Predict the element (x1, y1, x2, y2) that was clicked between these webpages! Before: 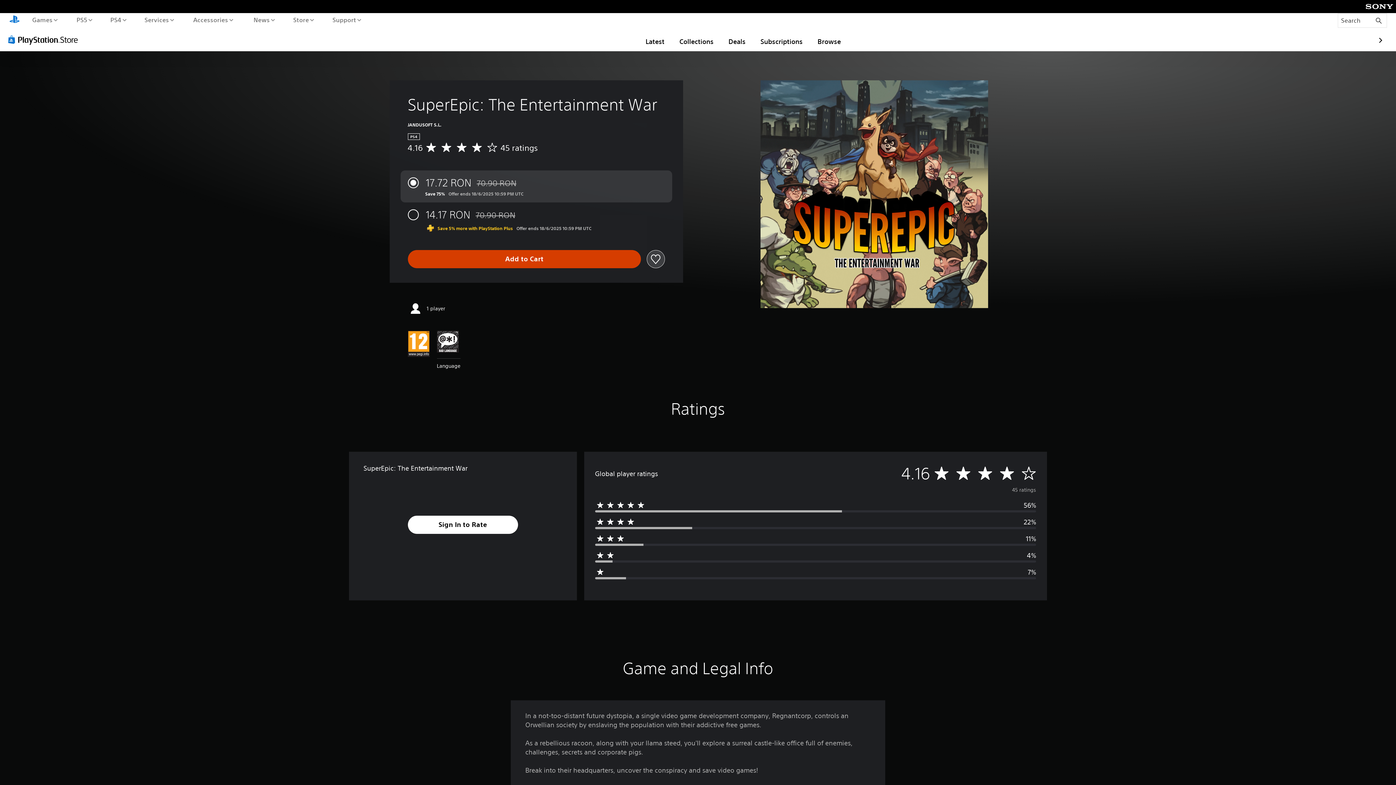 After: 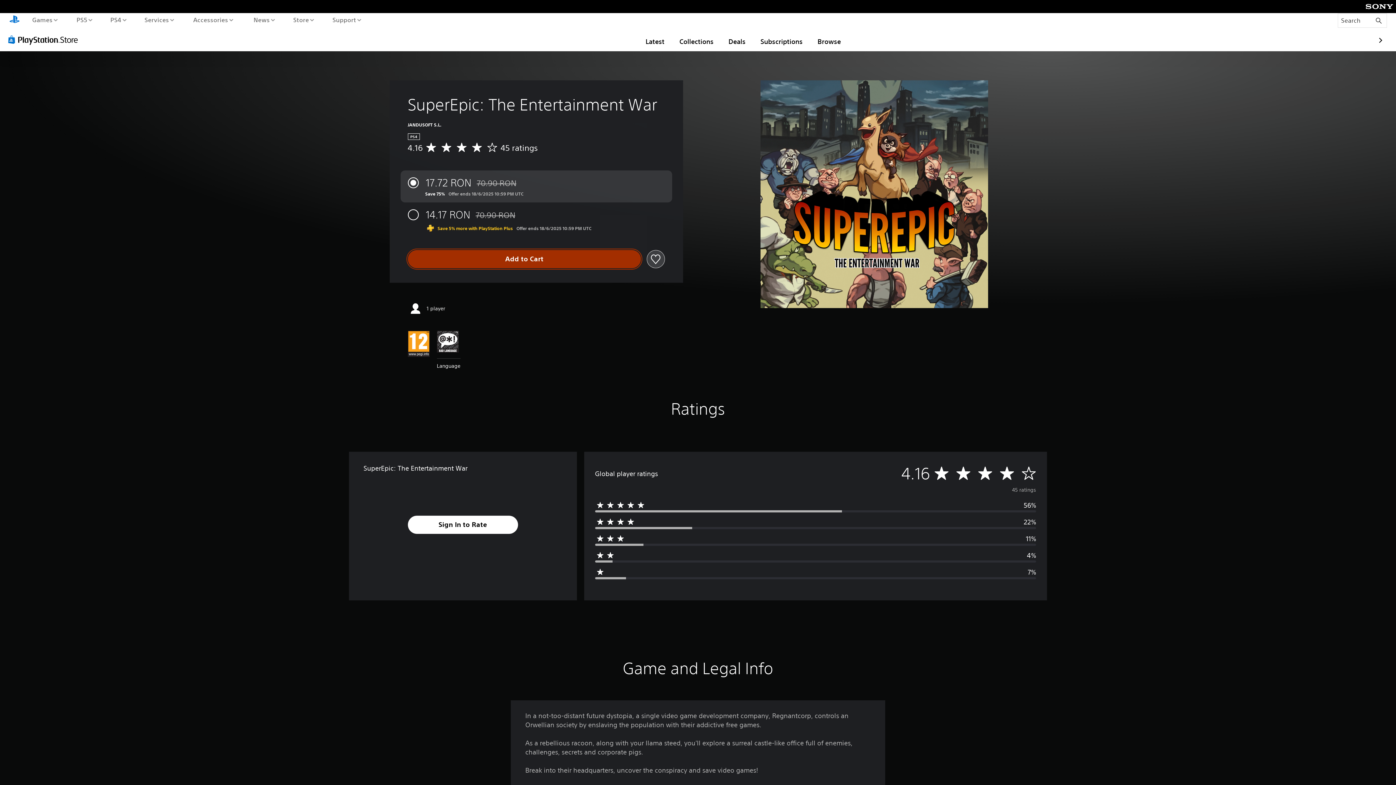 Action: bbox: (407, 250, 641, 268) label: Add to Cart